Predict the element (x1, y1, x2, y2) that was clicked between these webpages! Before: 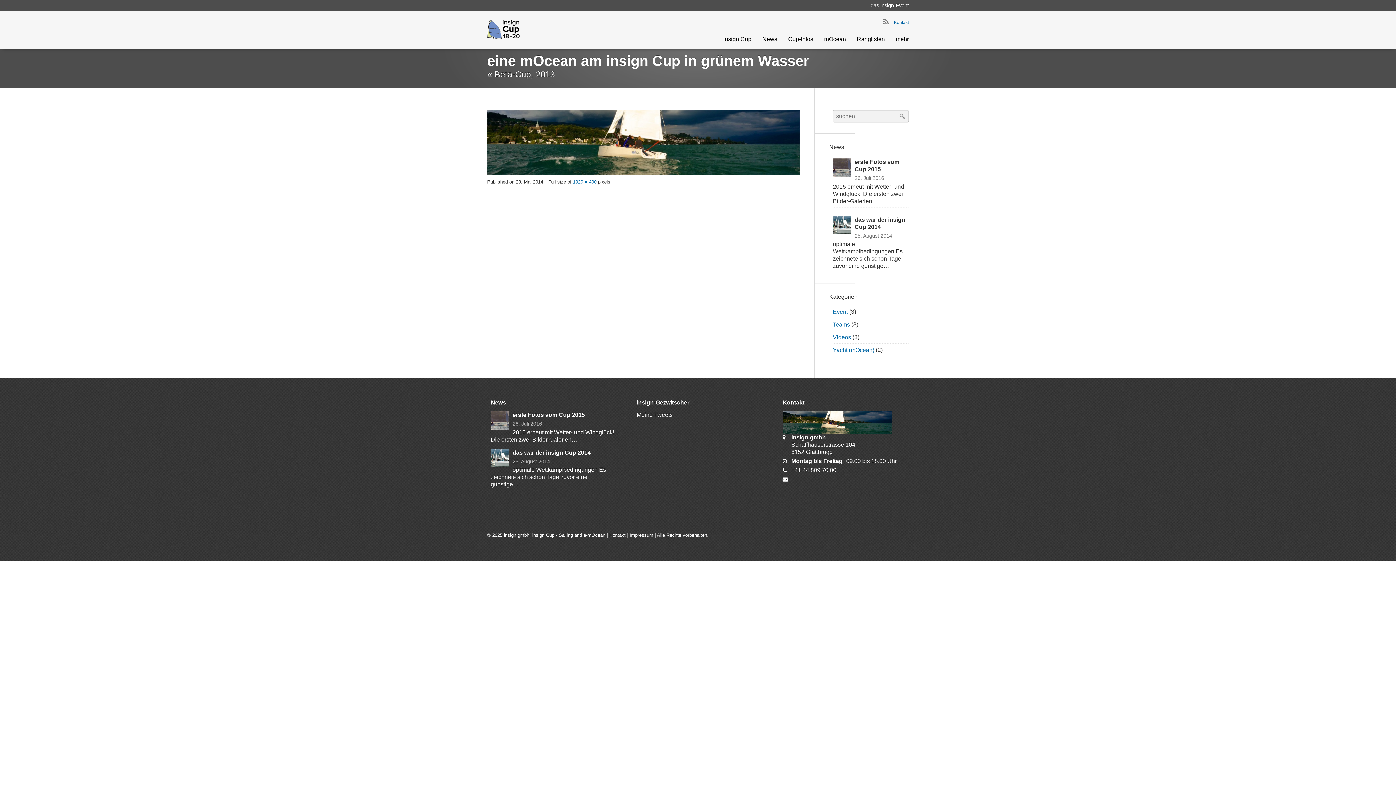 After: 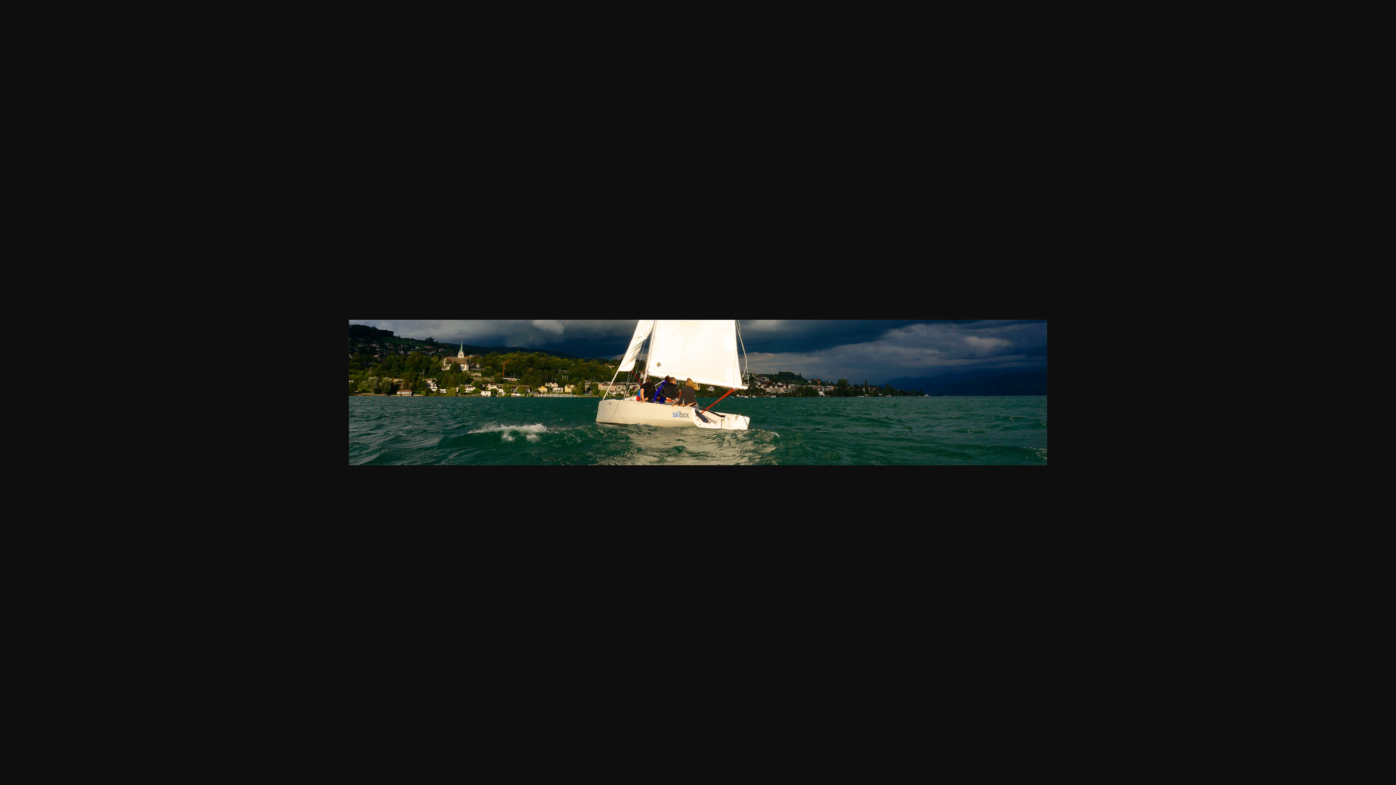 Action: bbox: (782, 419, 891, 425)